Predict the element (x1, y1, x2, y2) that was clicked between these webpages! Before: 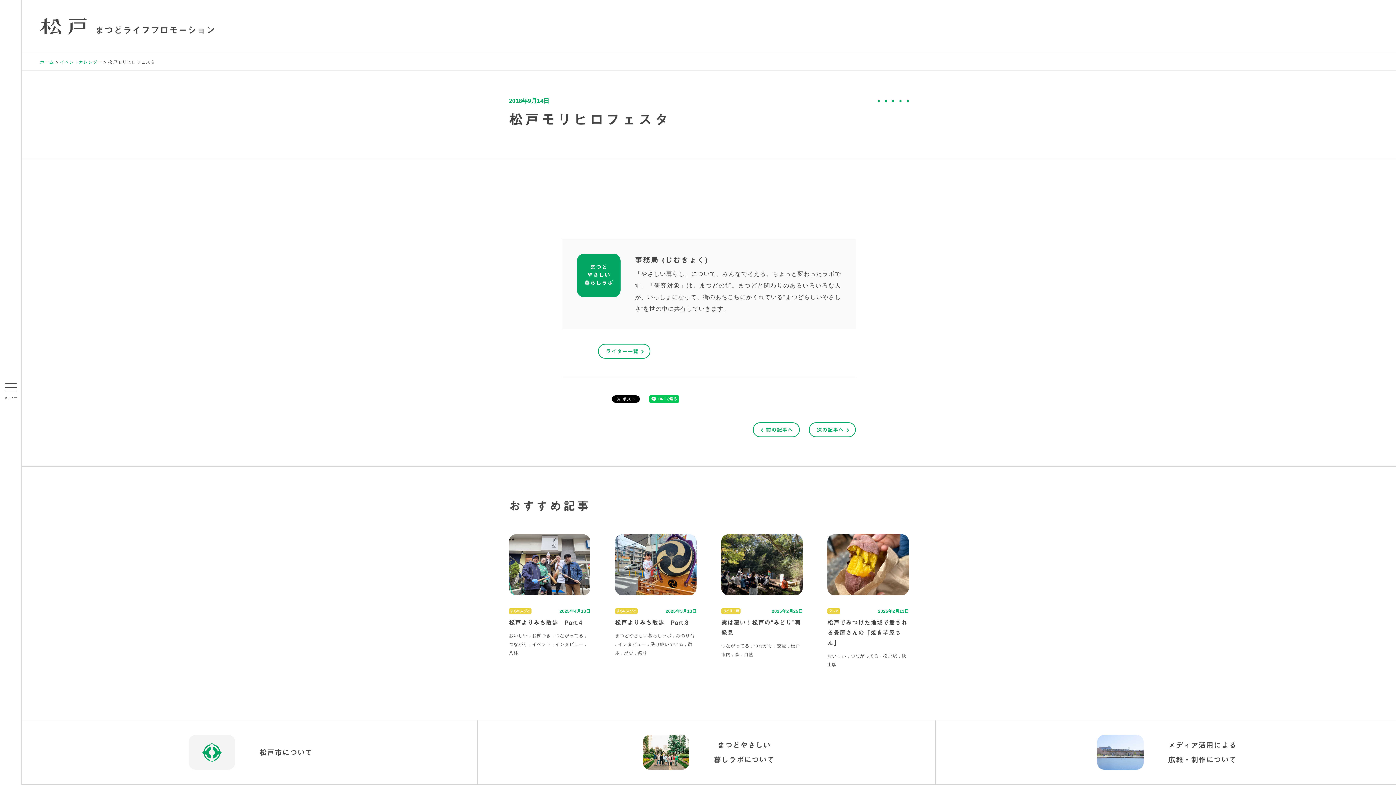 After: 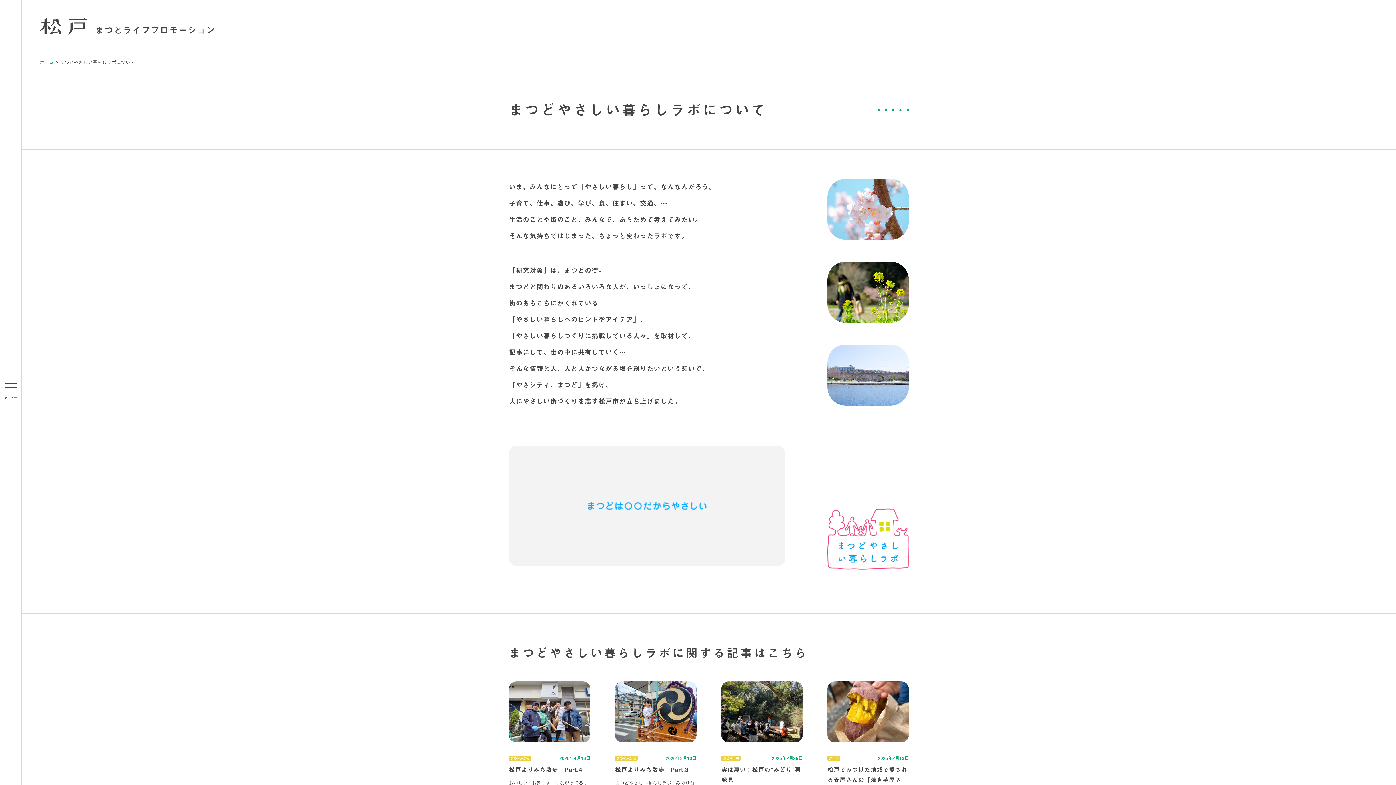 Action: label: まつどやさしい
暮しラボについて bbox: (496, 735, 920, 770)